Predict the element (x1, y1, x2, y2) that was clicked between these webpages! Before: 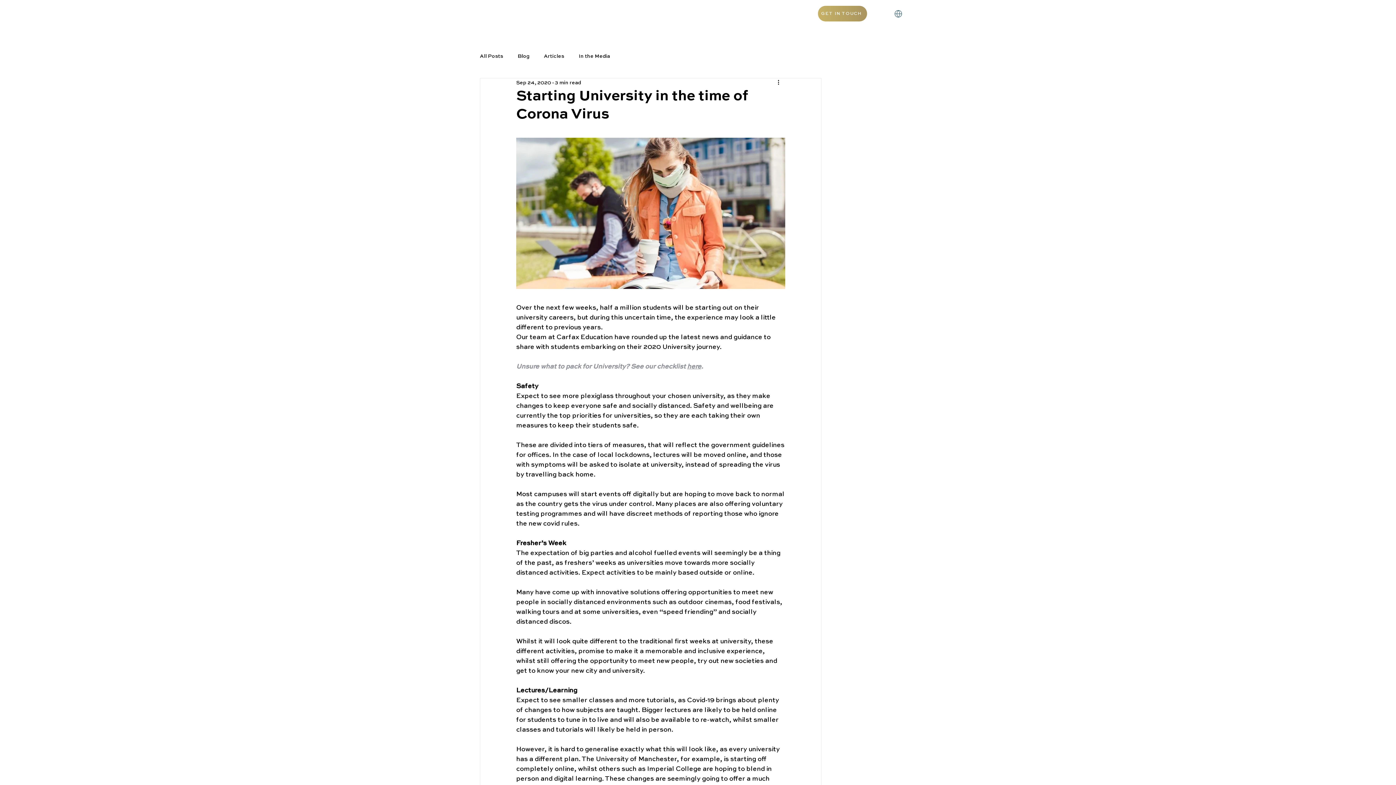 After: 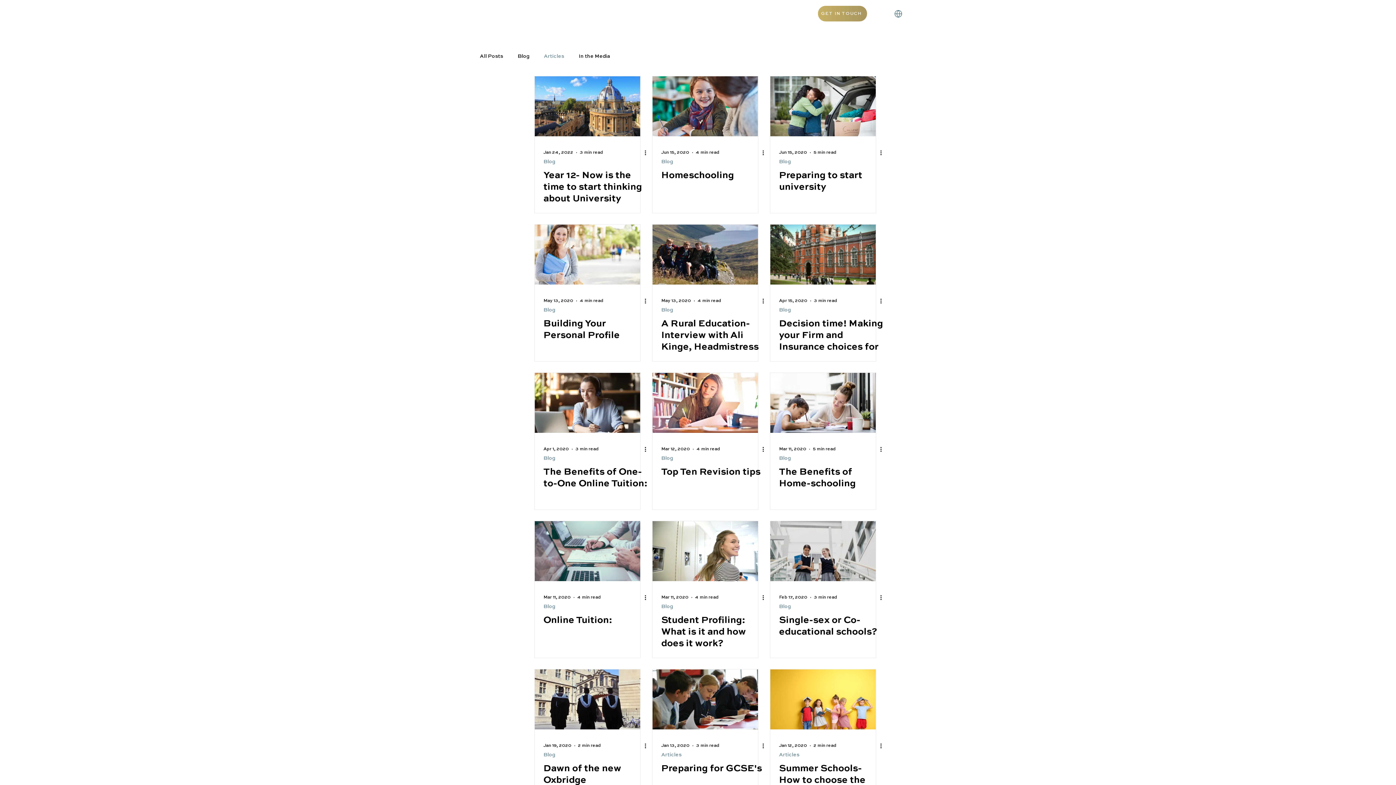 Action: bbox: (544, 52, 564, 59) label: Articles